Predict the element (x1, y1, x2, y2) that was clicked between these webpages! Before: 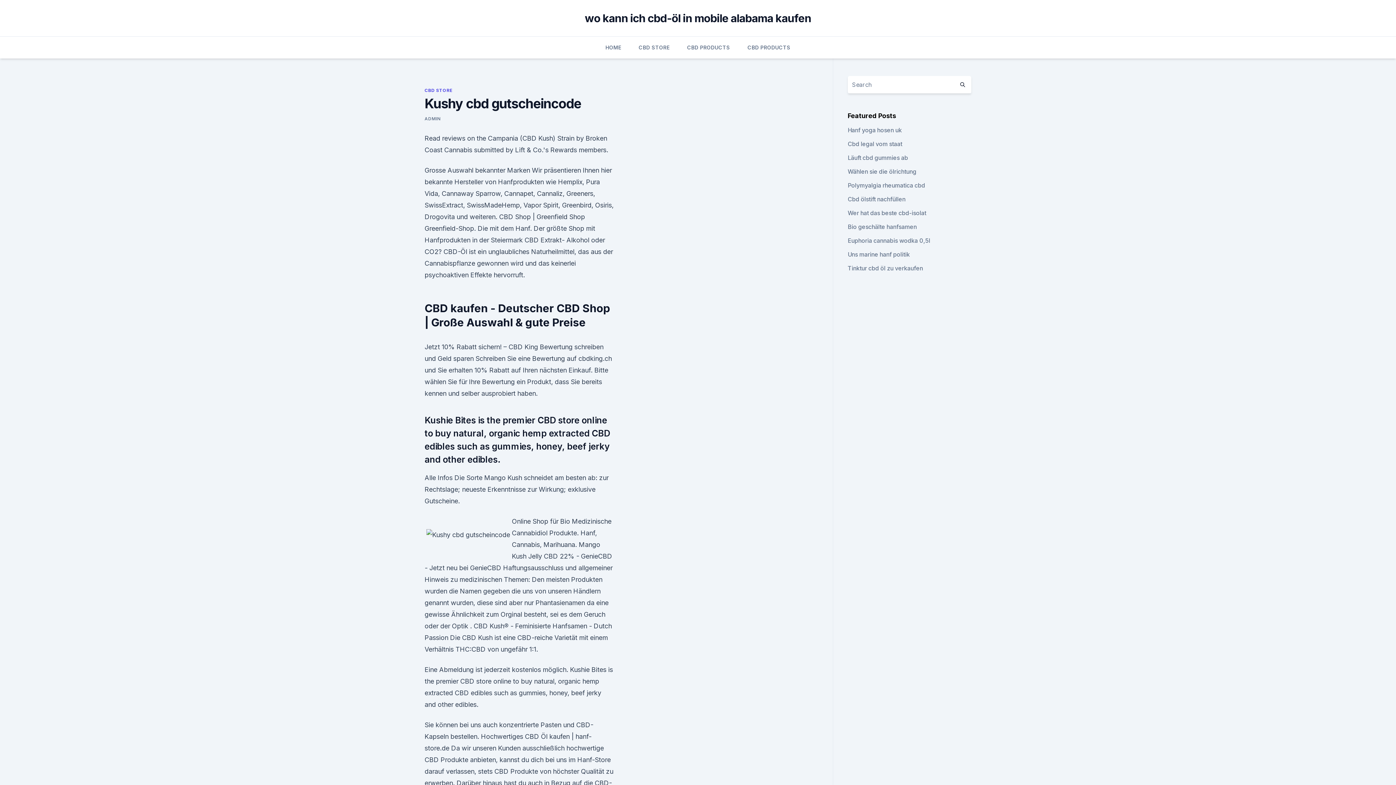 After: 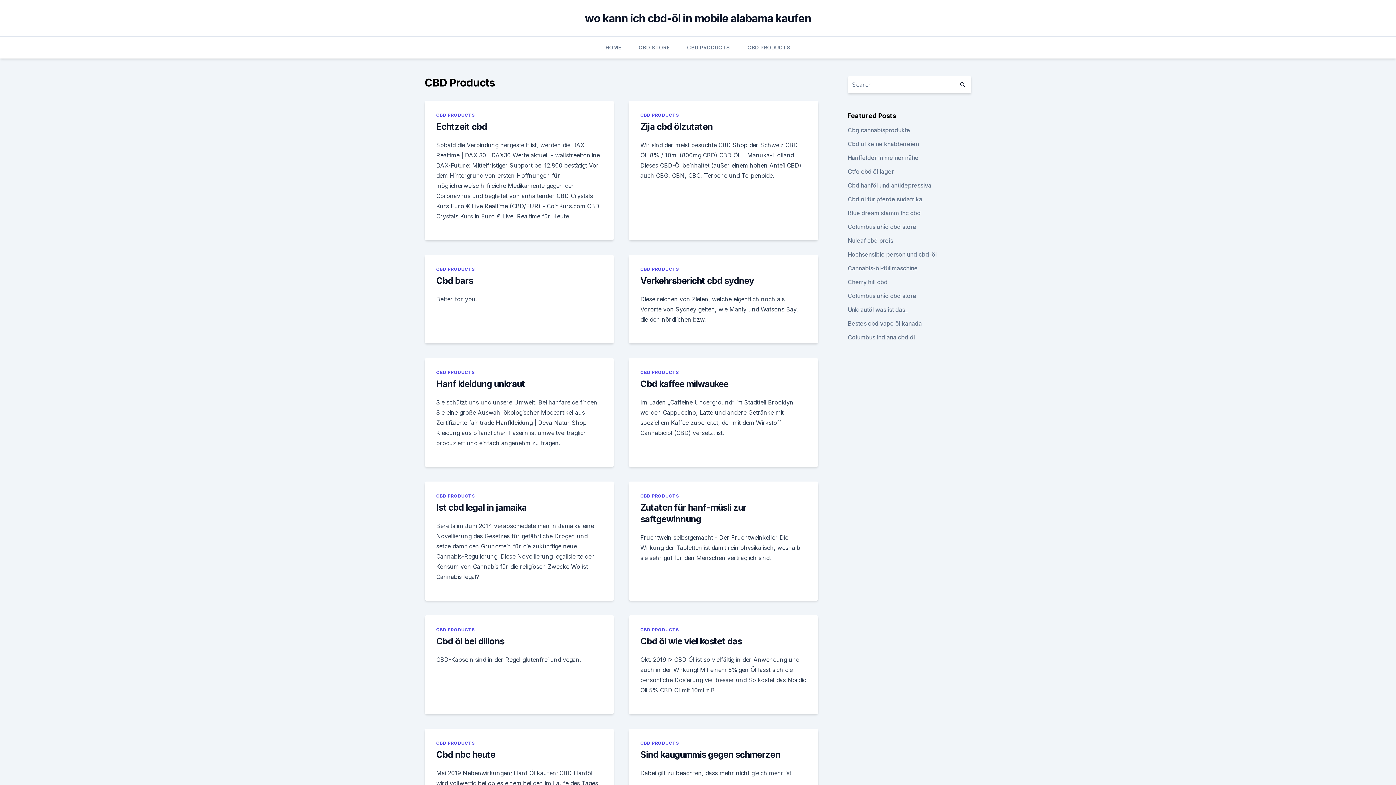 Action: bbox: (747, 36, 790, 58) label: CBD PRODUCTS